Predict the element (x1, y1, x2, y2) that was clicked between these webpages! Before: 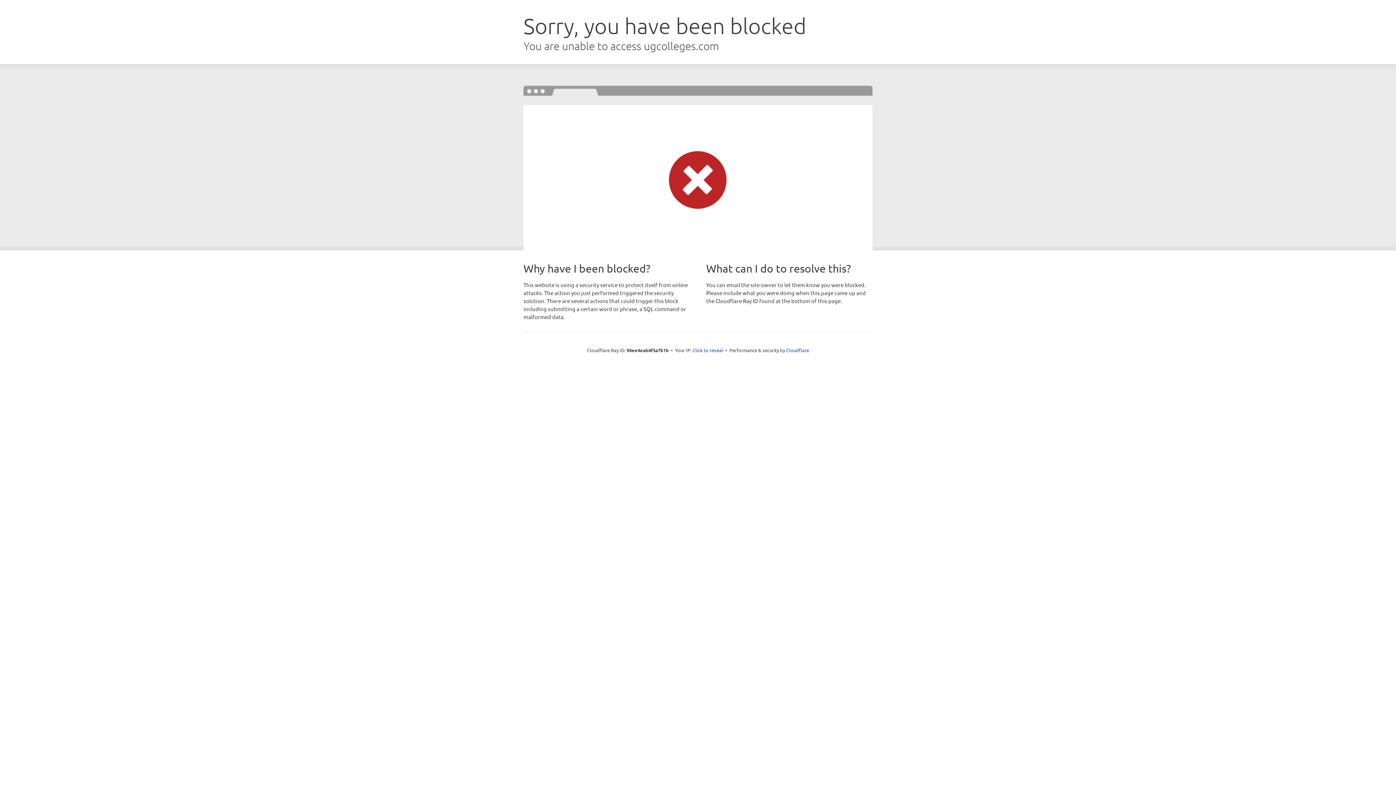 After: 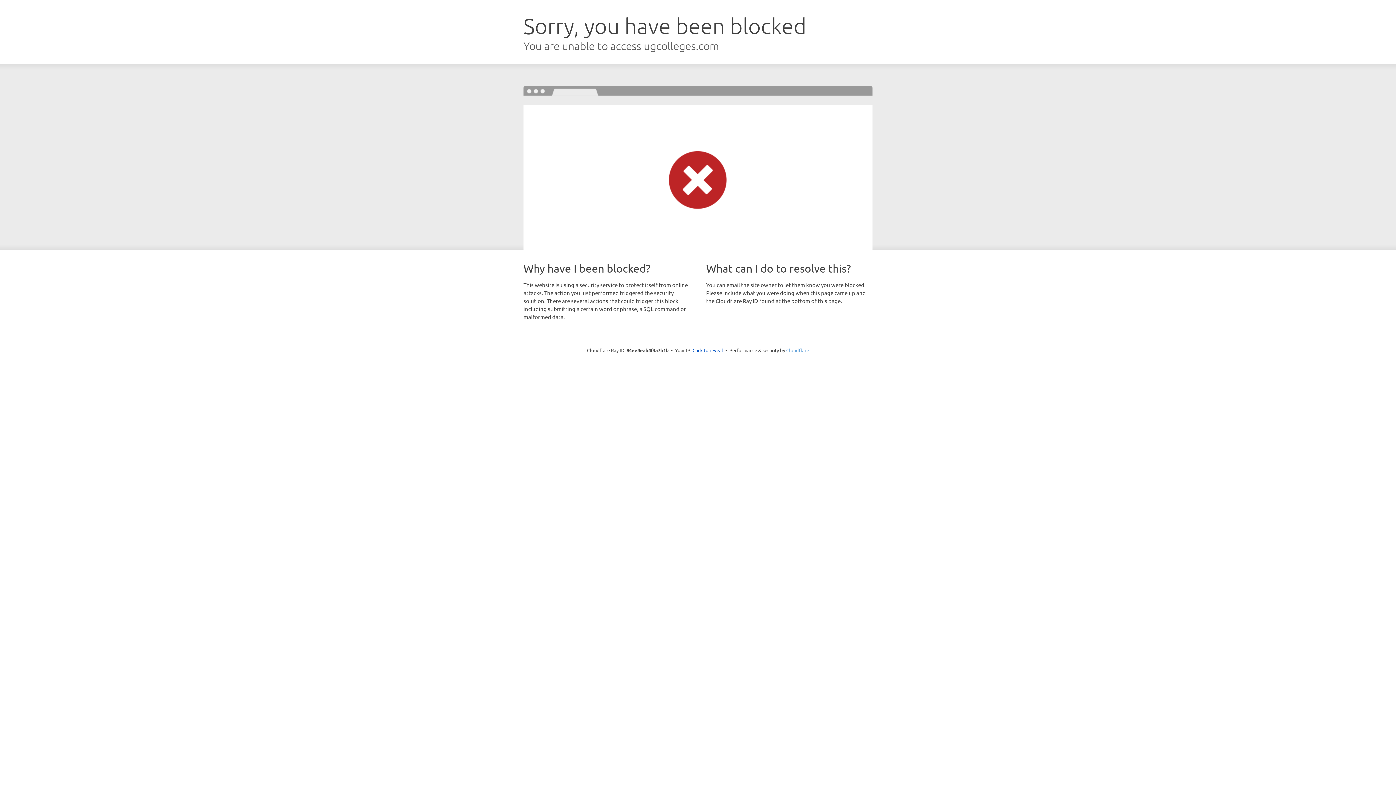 Action: label: Cloudflare bbox: (786, 347, 809, 353)